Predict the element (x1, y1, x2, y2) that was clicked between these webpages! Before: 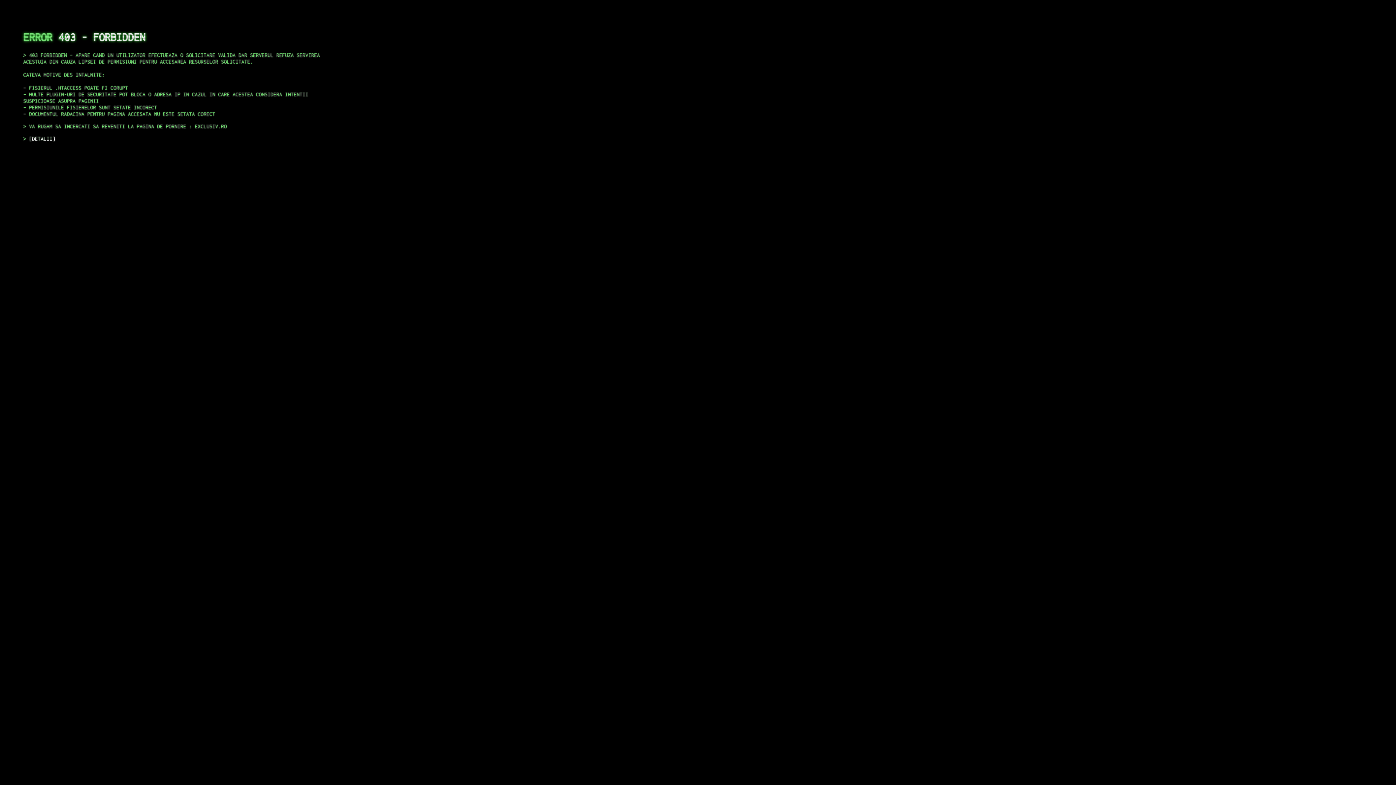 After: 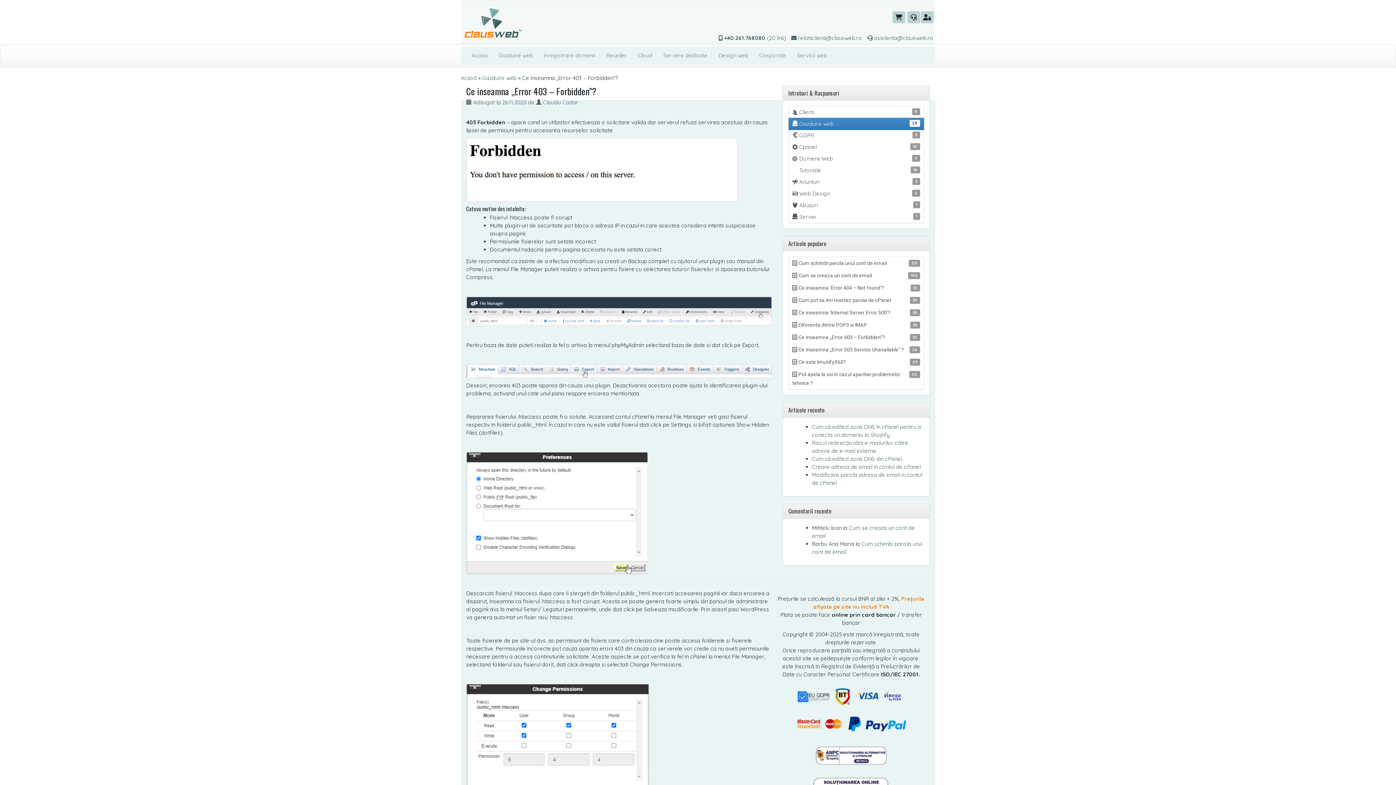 Action: label: DETALII bbox: (29, 135, 55, 141)